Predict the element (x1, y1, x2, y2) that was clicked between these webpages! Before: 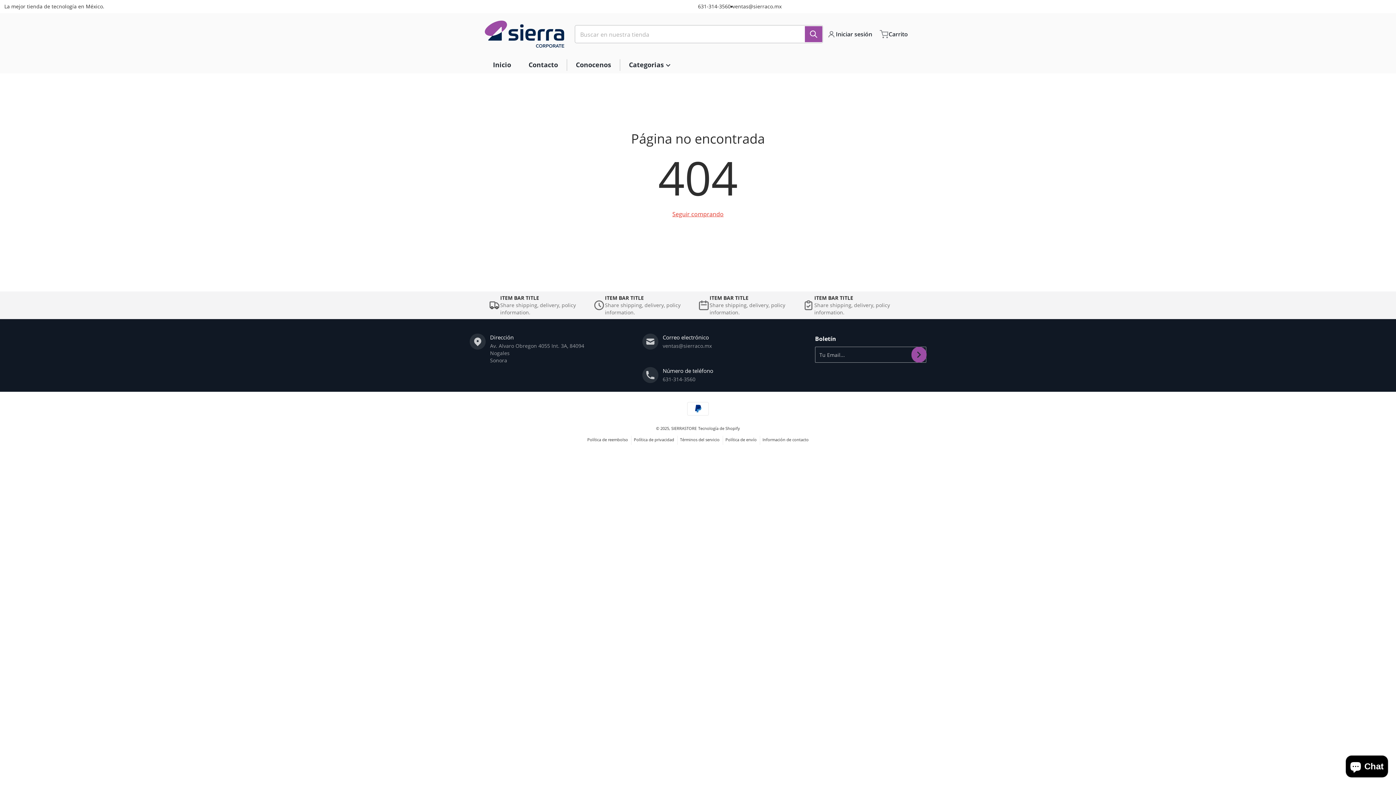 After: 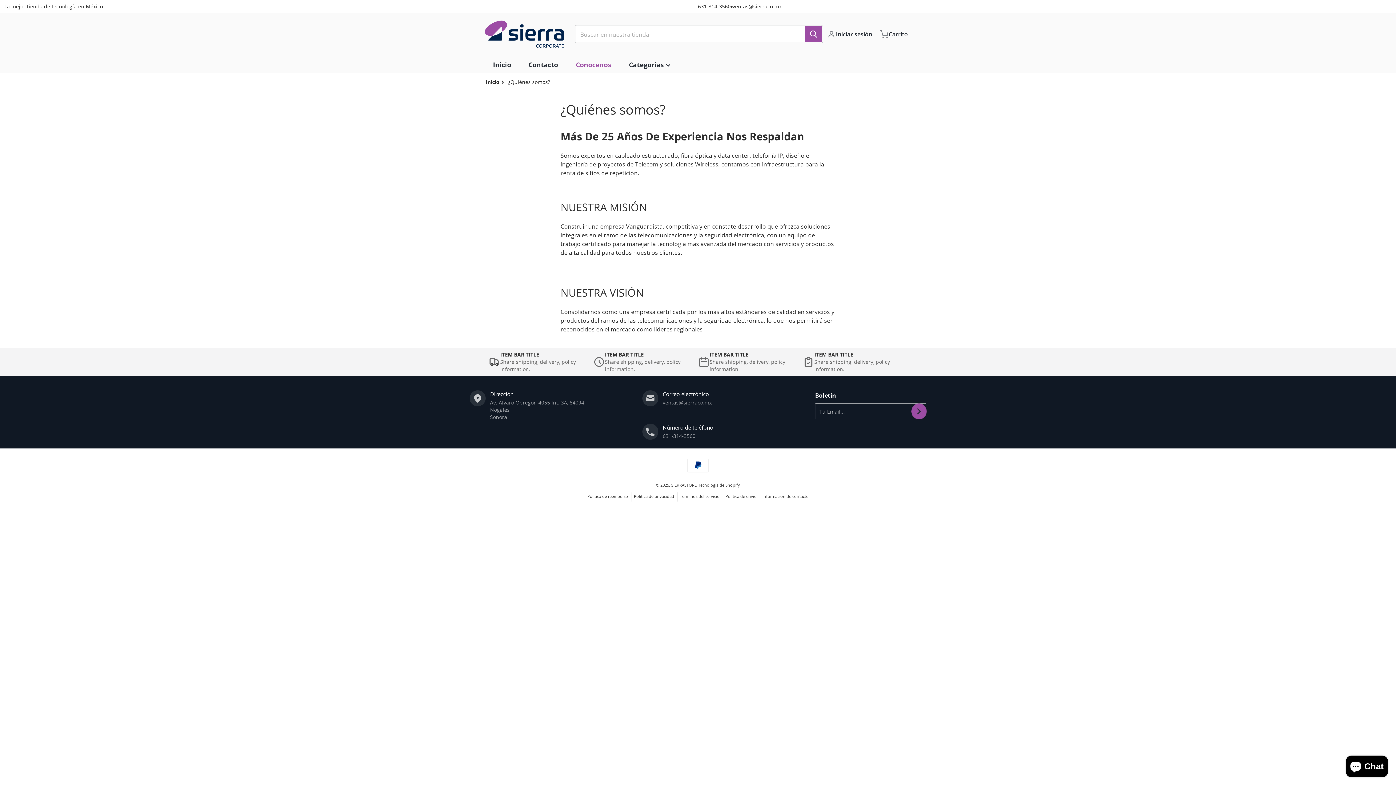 Action: bbox: (567, 56, 620, 73) label: Conocenos